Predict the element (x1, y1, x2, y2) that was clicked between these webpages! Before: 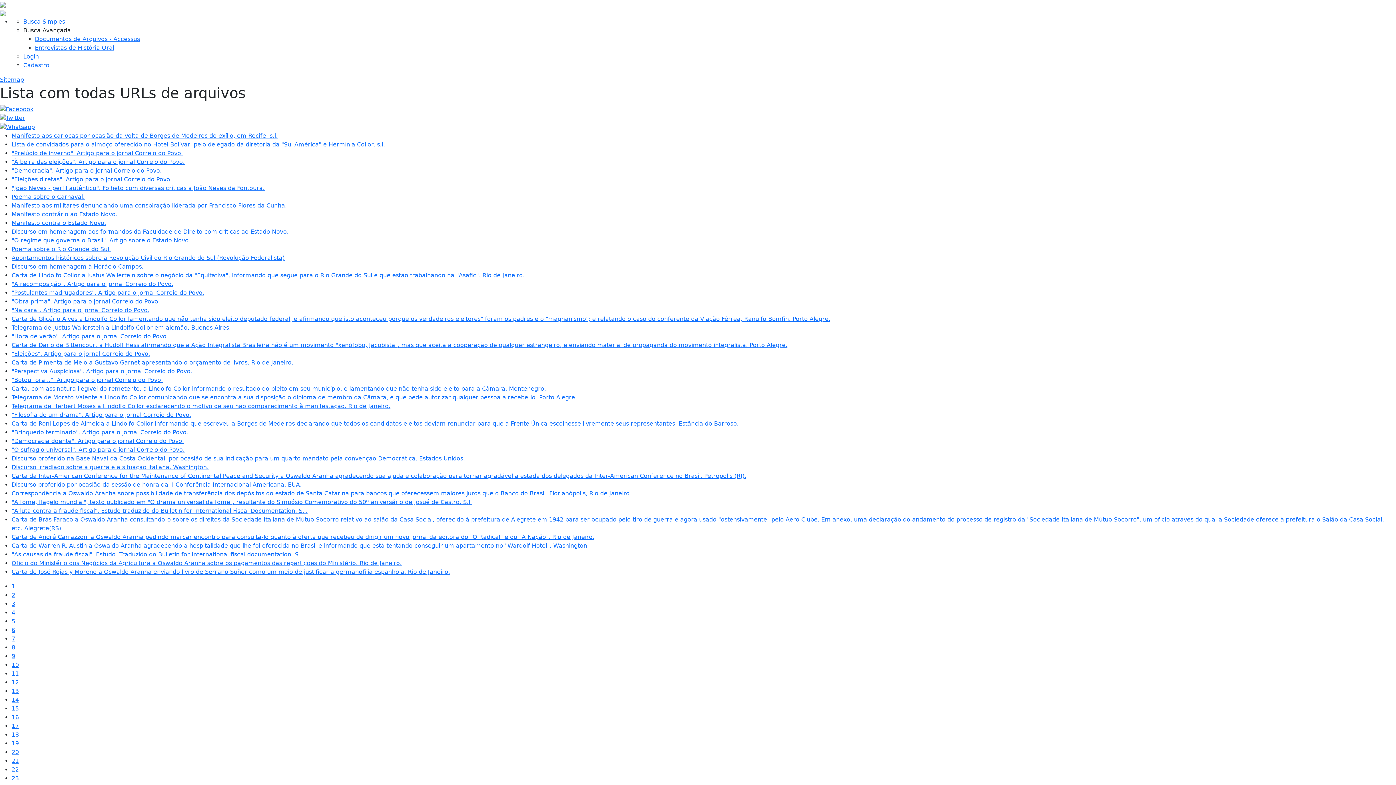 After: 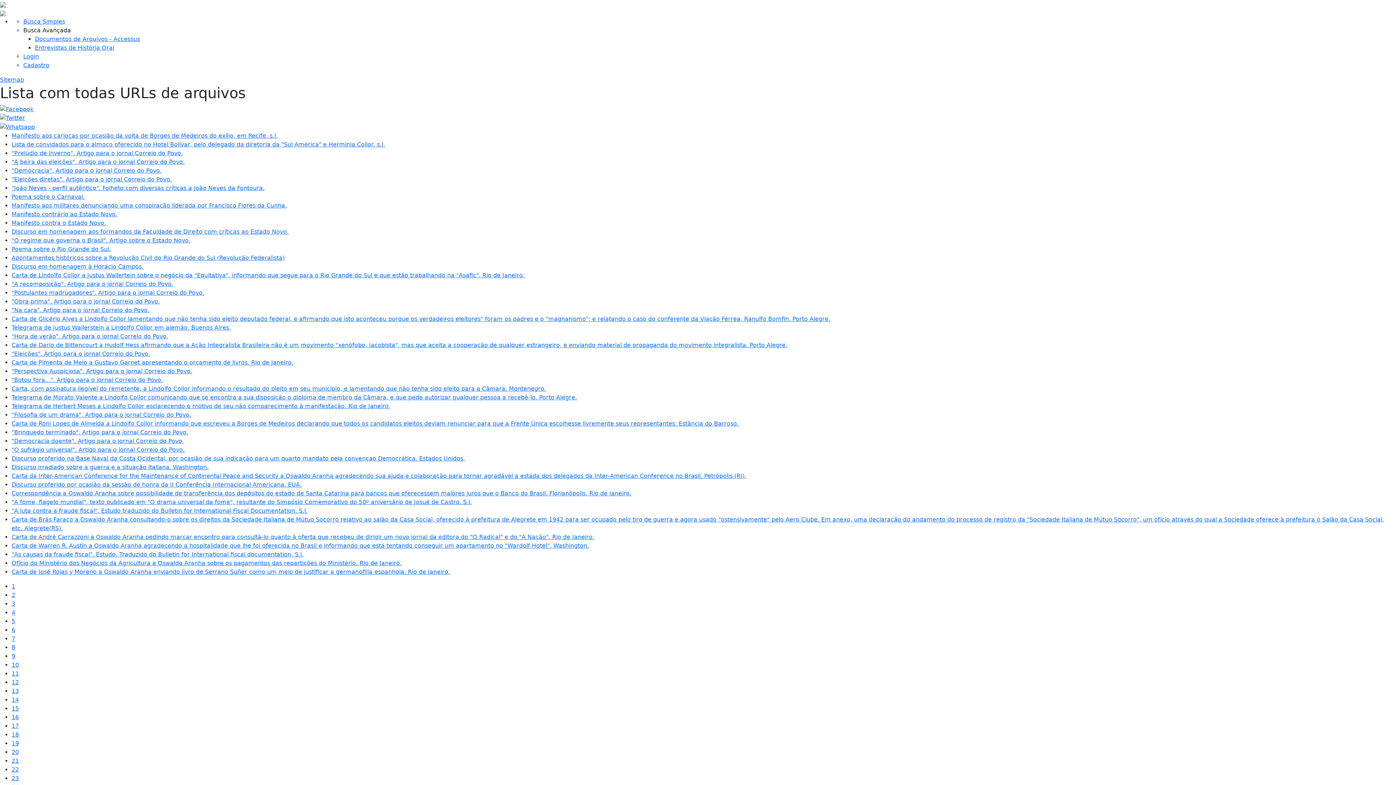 Action: bbox: (0, 0, 5, 7)